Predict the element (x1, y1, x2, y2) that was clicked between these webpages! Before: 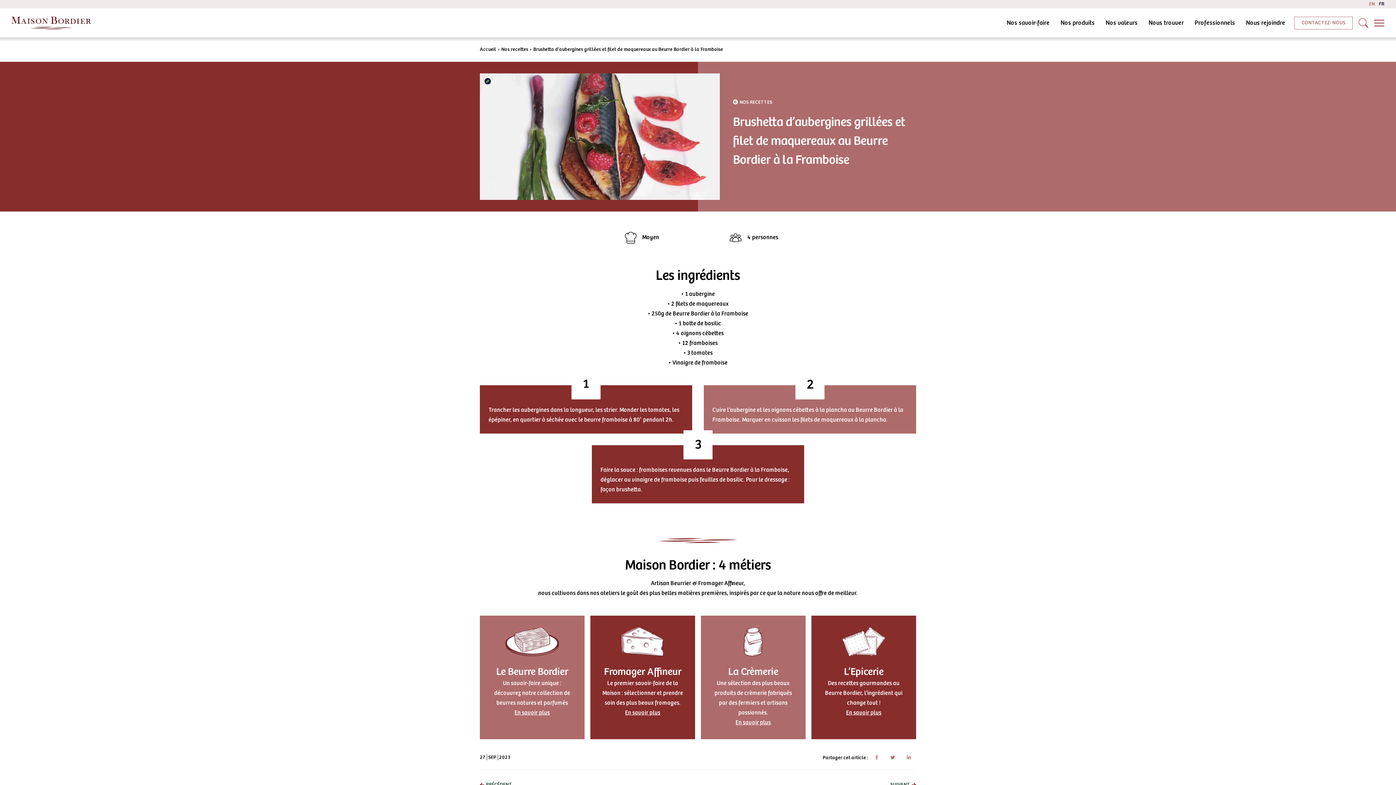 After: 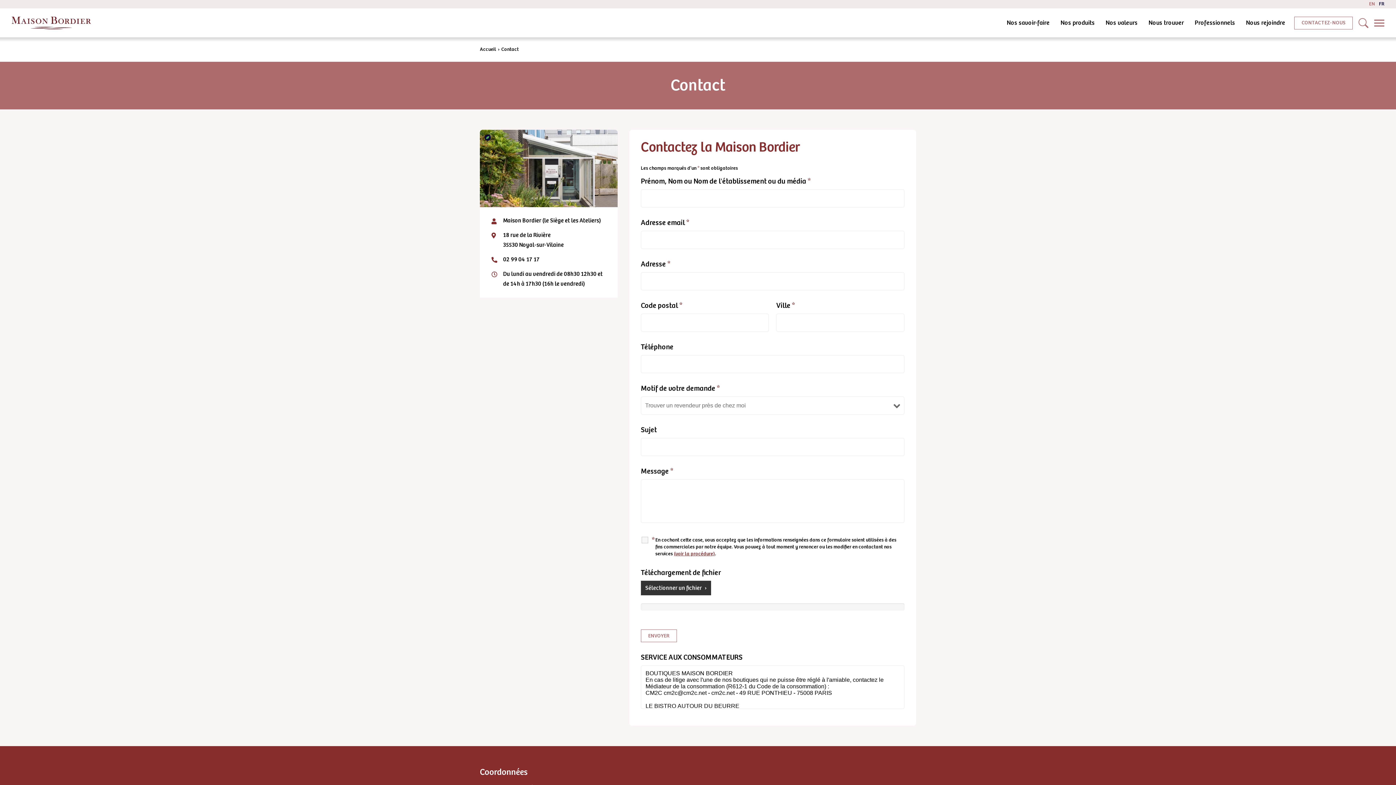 Action: bbox: (1294, 16, 1353, 29) label: CONTACTEZ-NOUS